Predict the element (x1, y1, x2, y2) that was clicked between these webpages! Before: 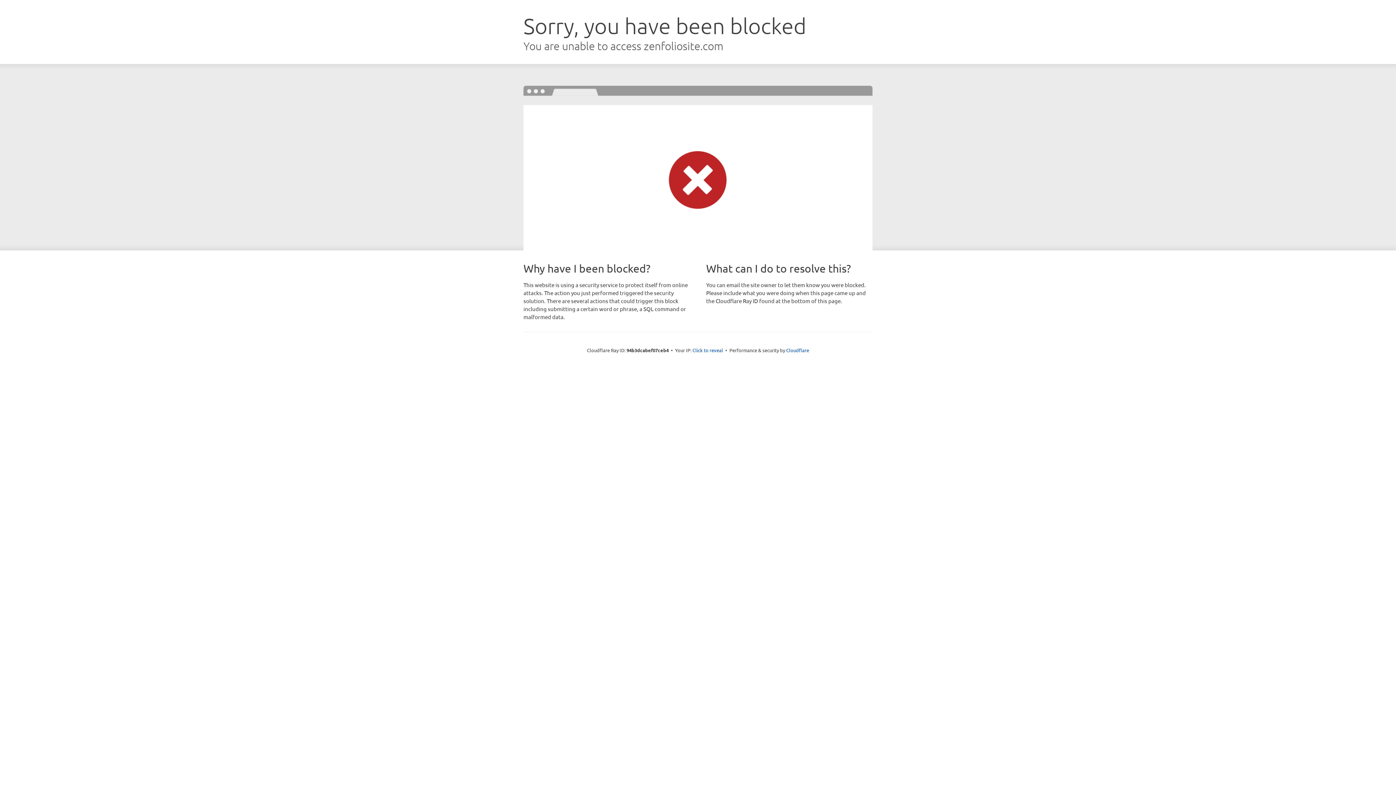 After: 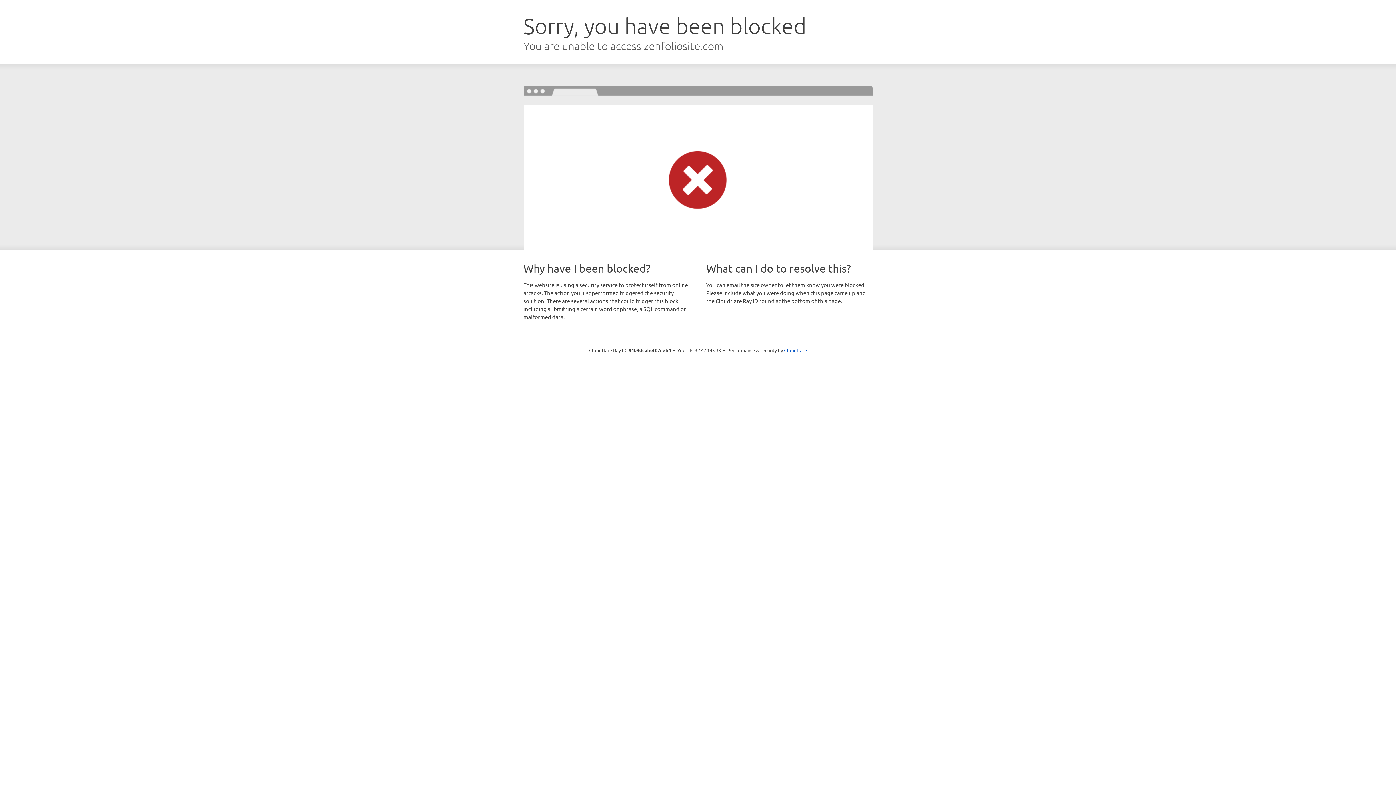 Action: bbox: (692, 346, 723, 353) label: Click to reveal